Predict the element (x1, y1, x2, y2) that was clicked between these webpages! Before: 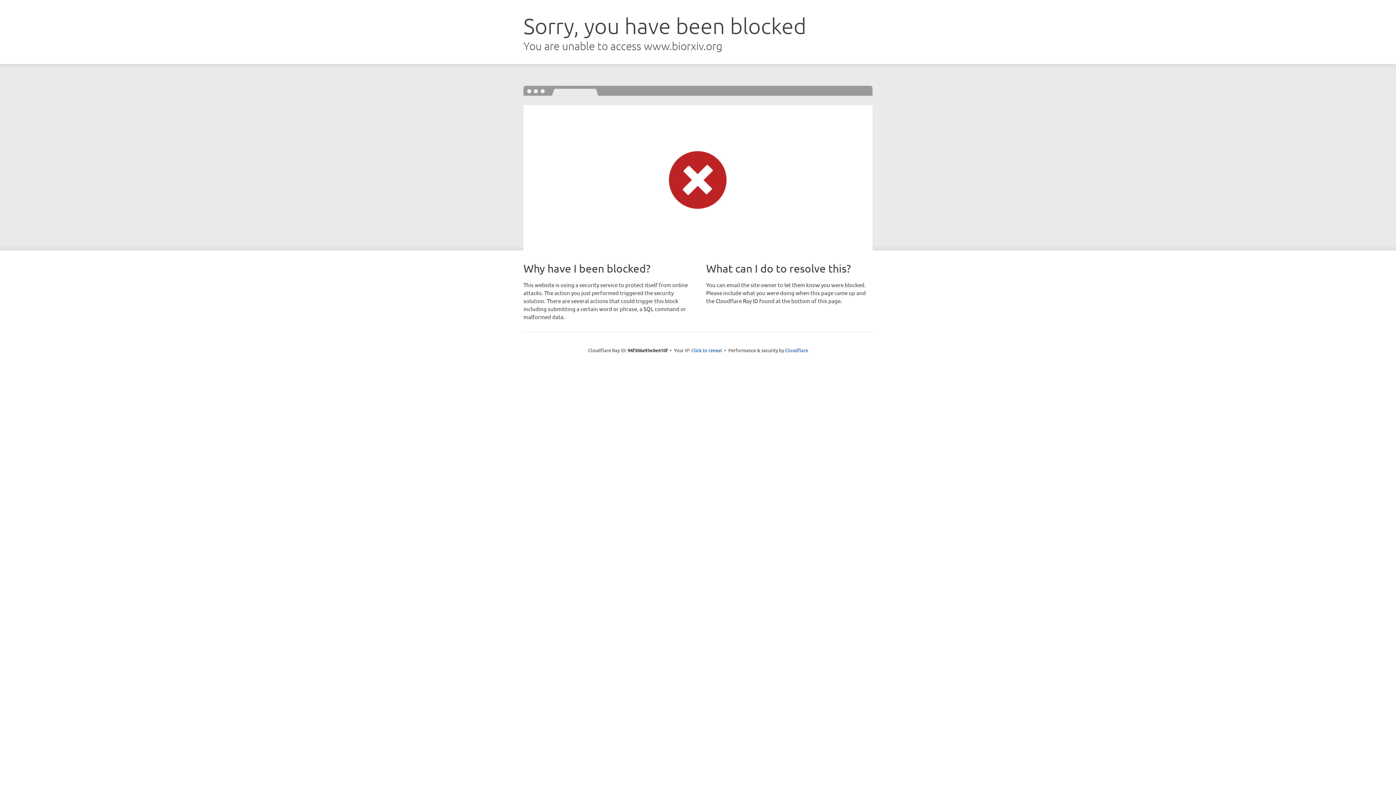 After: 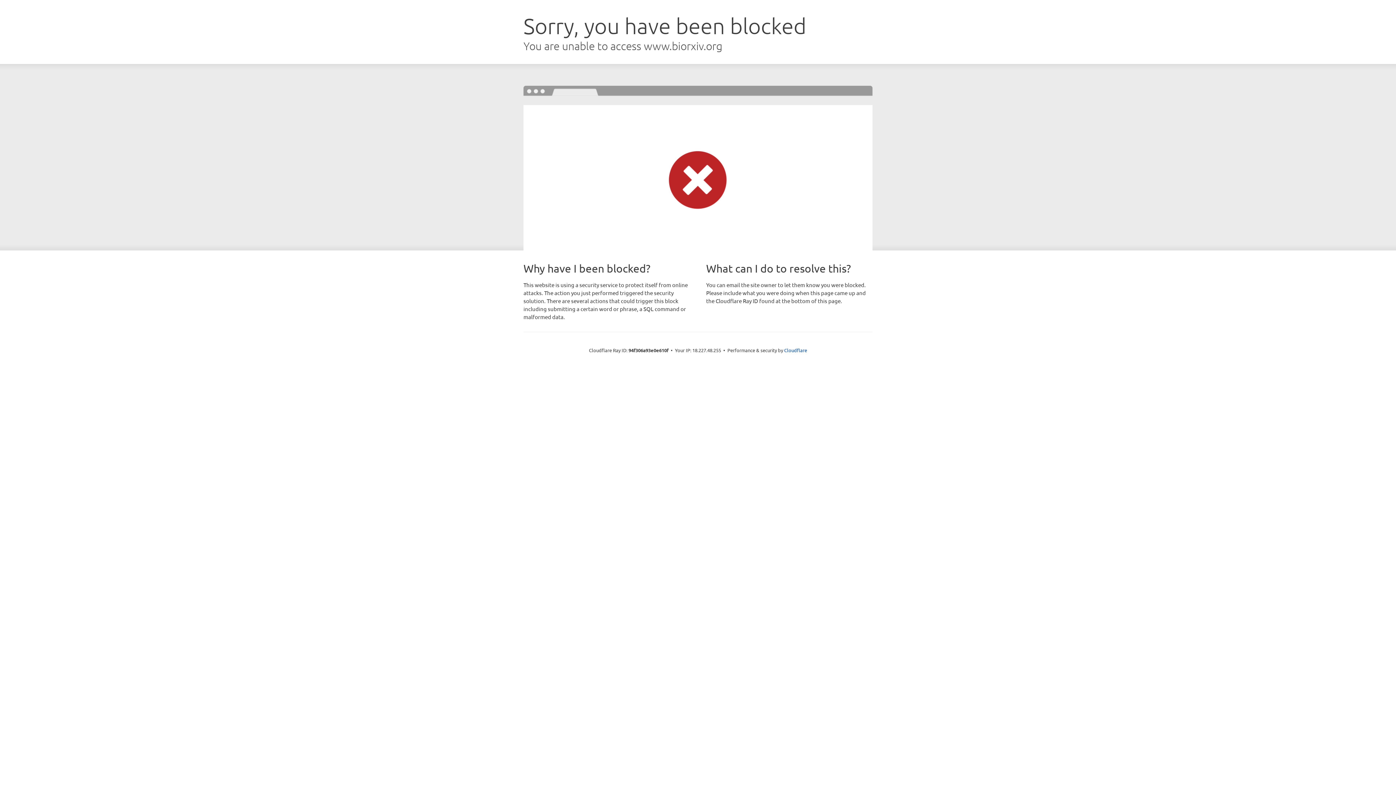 Action: label: Click to reveal bbox: (691, 346, 722, 353)